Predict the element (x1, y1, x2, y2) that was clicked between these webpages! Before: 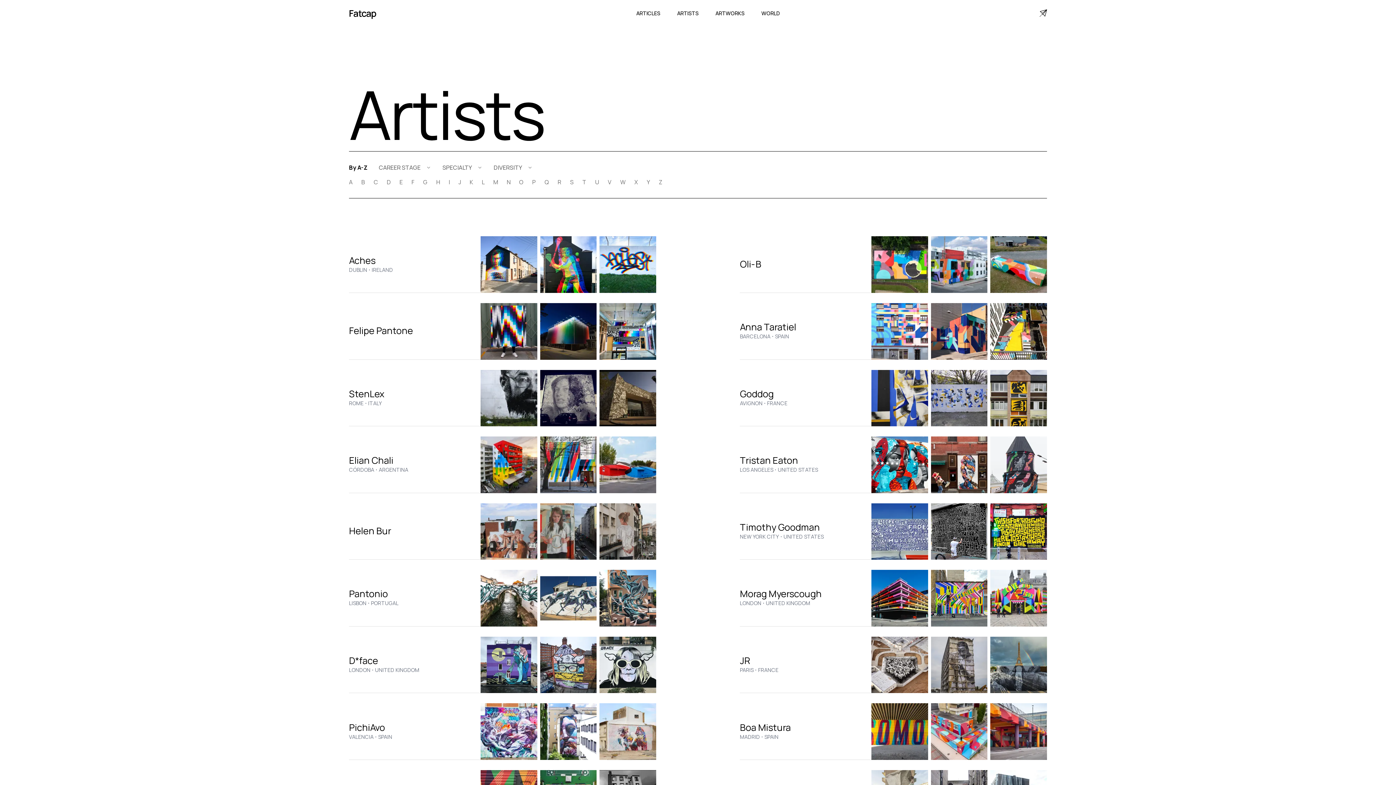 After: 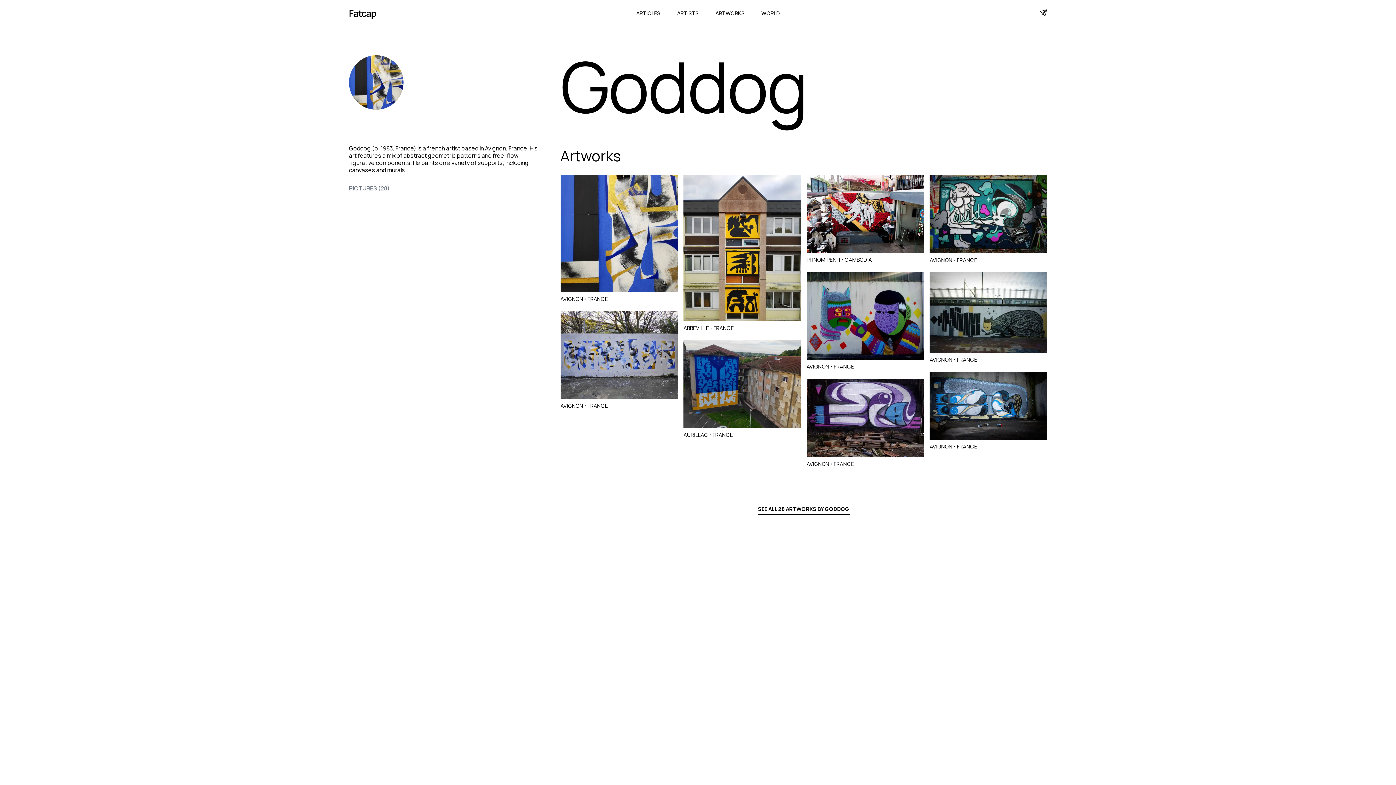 Action: bbox: (931, 370, 987, 426)